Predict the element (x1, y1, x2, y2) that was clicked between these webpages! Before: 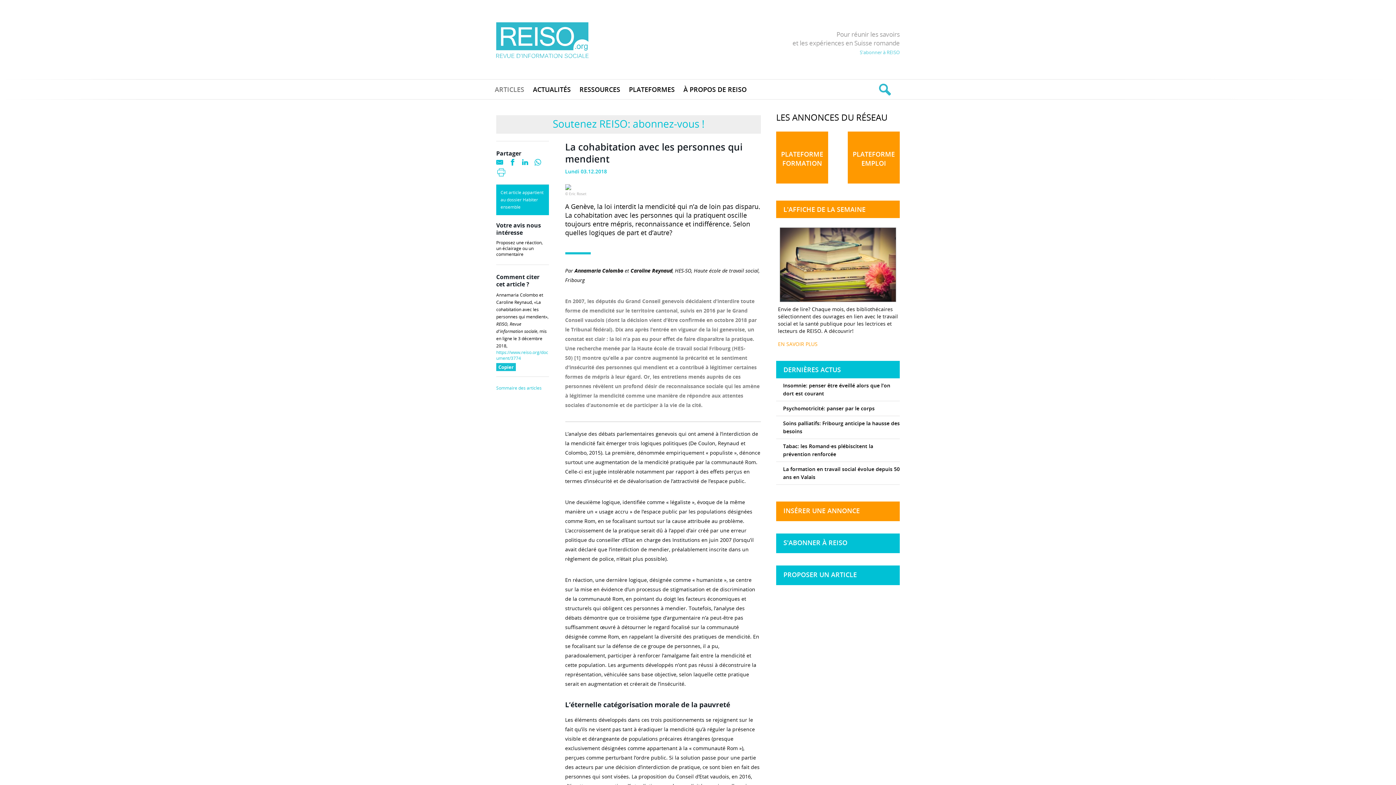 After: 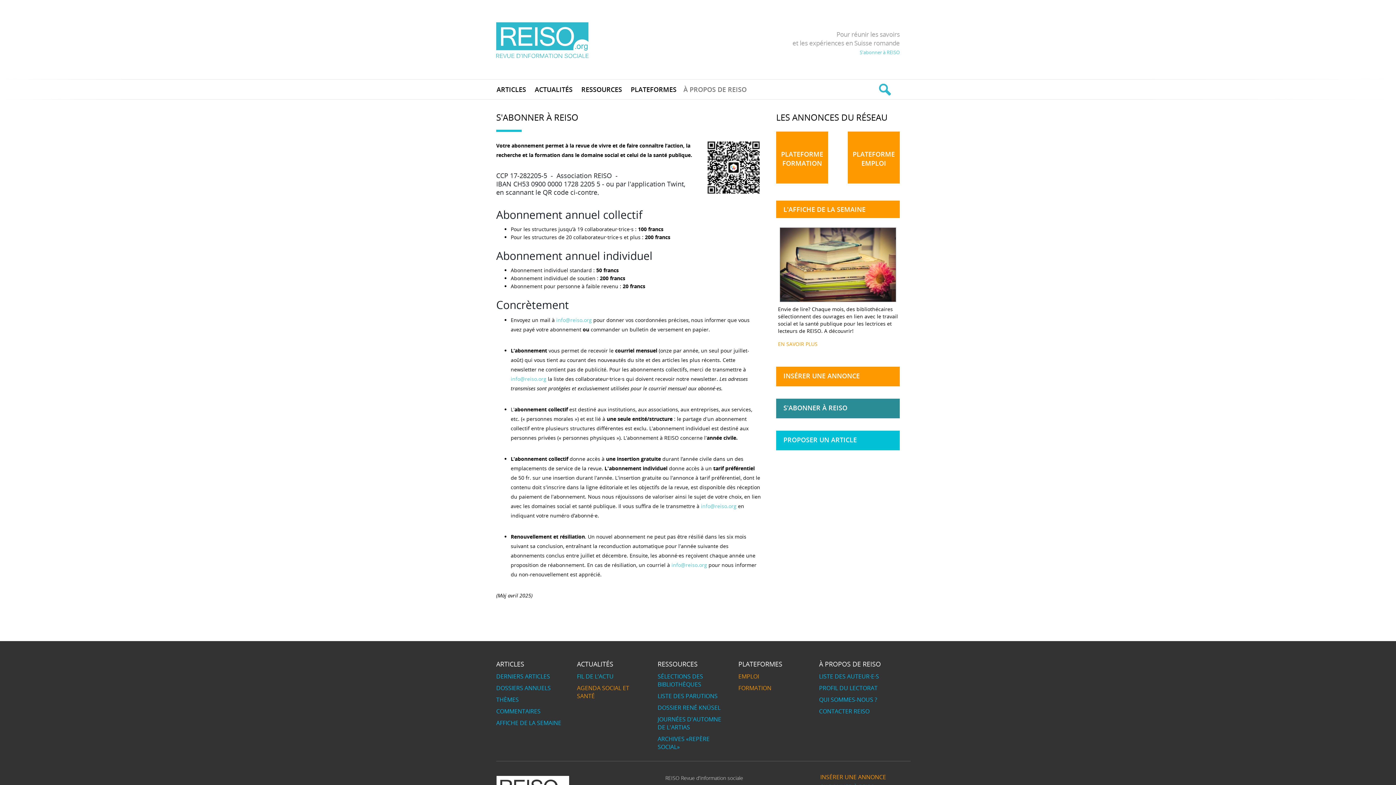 Action: label: S'abonner à REISO bbox: (860, 49, 900, 55)